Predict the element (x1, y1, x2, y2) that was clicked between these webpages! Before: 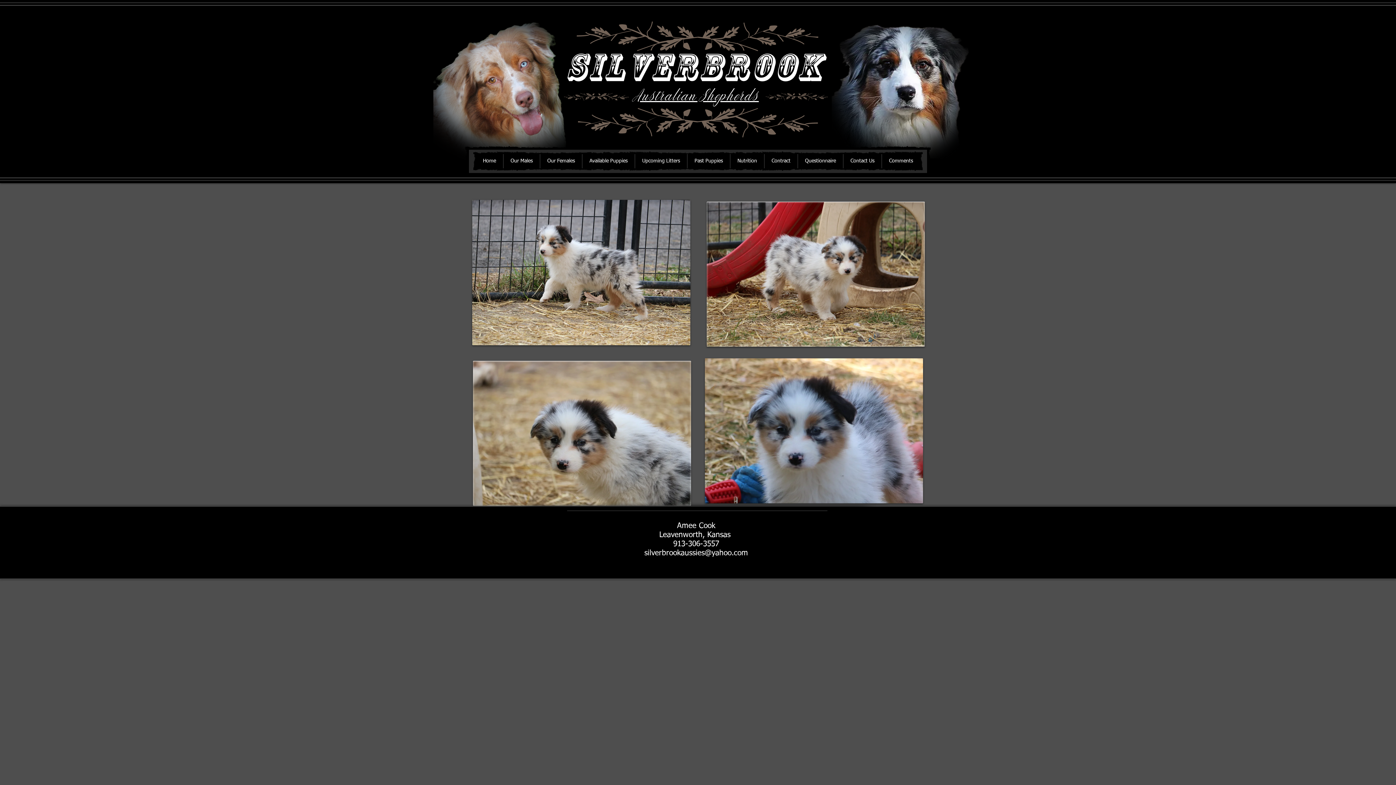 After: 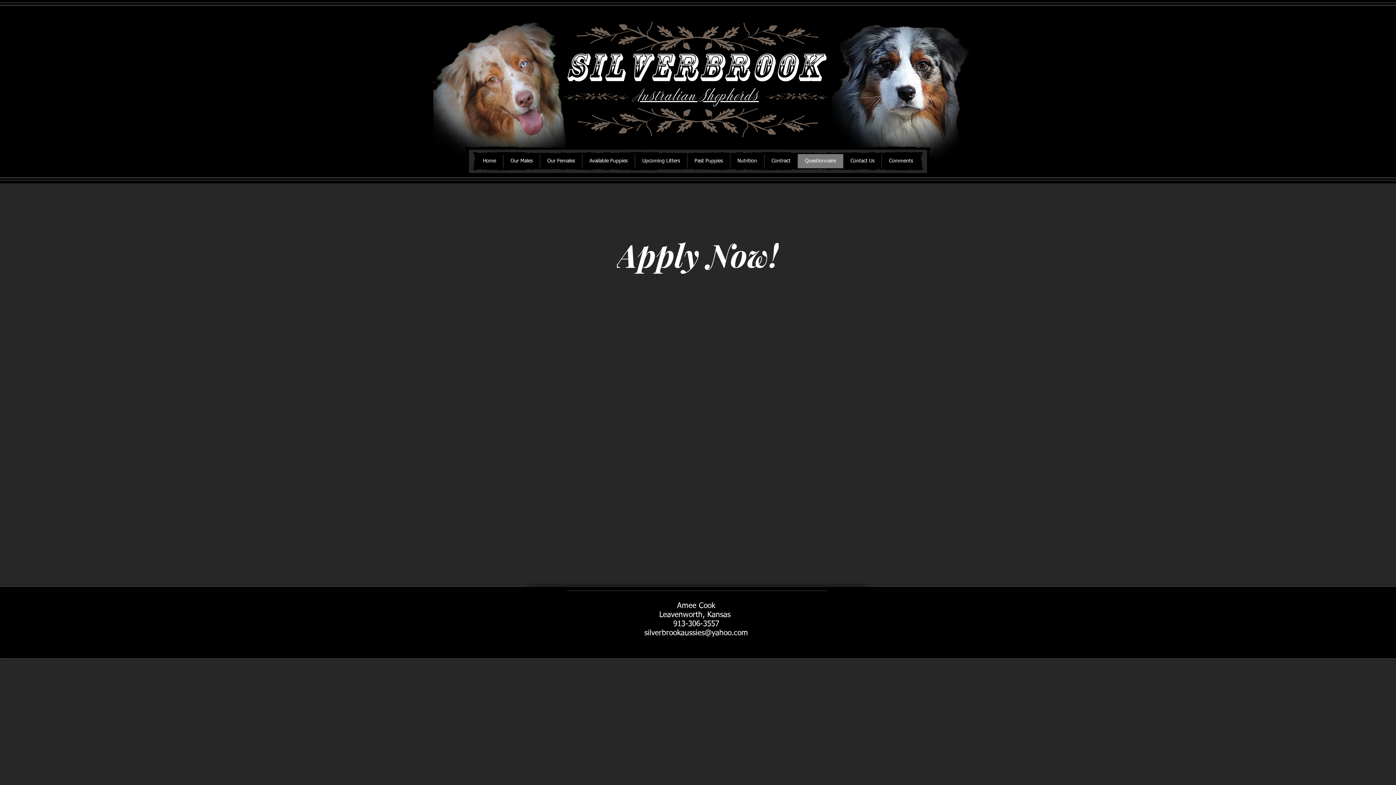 Action: bbox: (797, 154, 843, 168) label: Questionnaire